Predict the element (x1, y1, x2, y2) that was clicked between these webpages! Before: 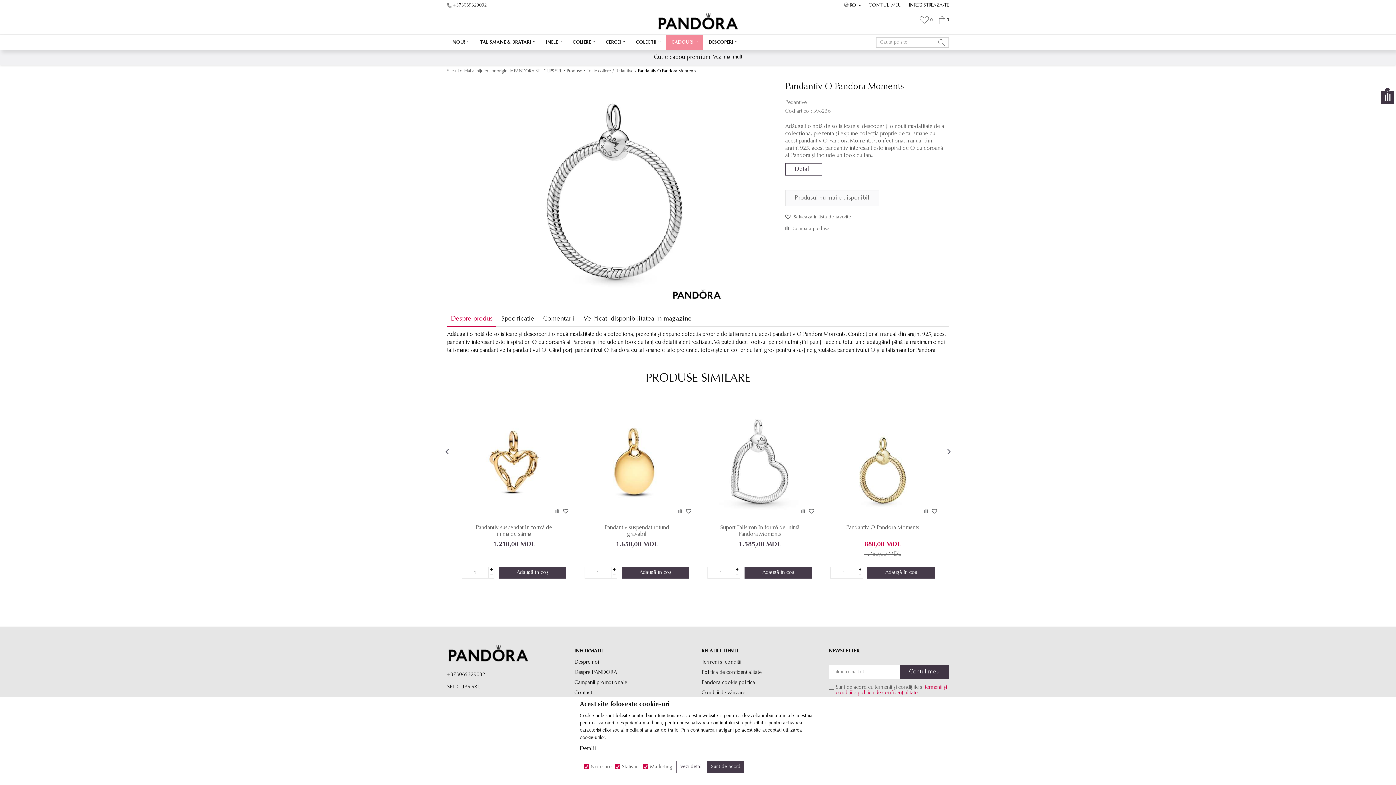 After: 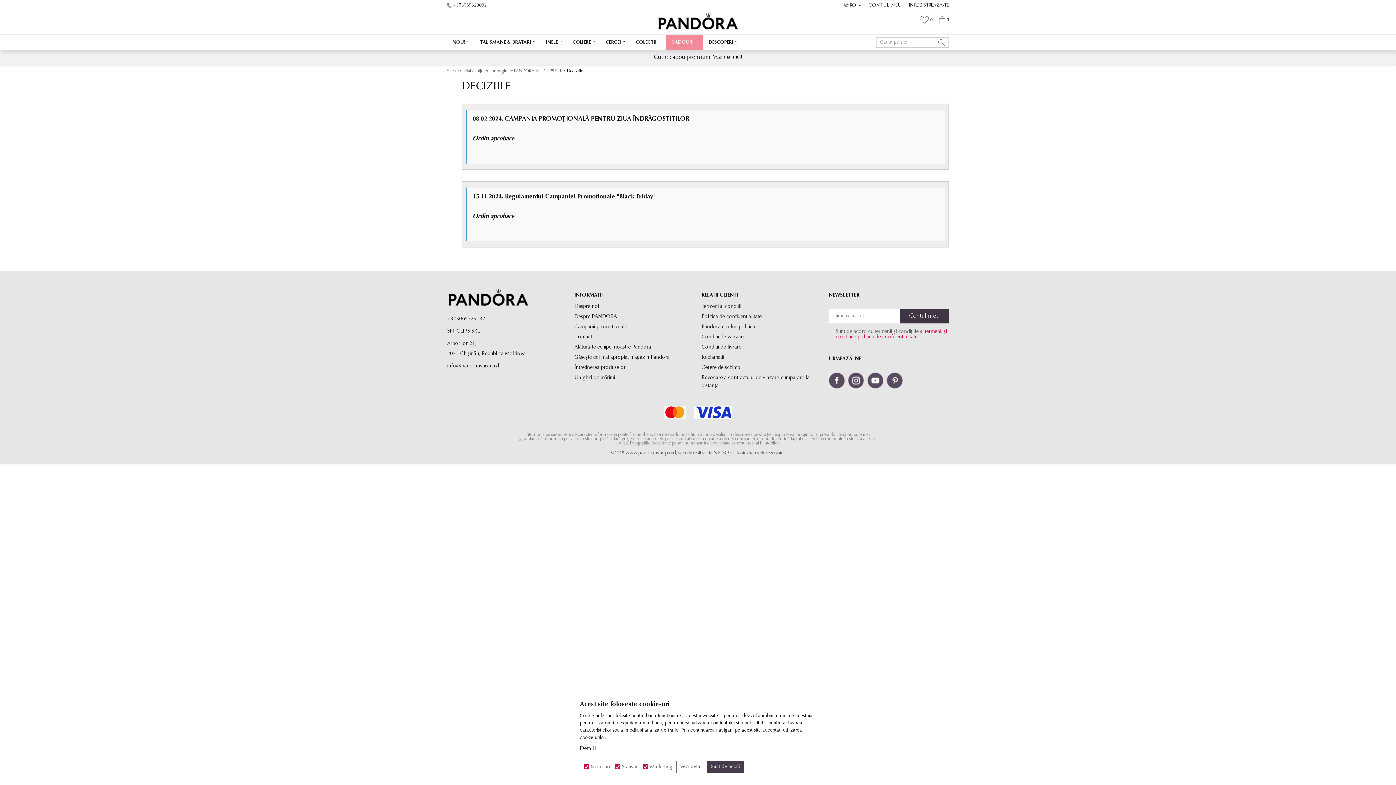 Action: bbox: (574, 679, 694, 687) label: Campanii promotionale